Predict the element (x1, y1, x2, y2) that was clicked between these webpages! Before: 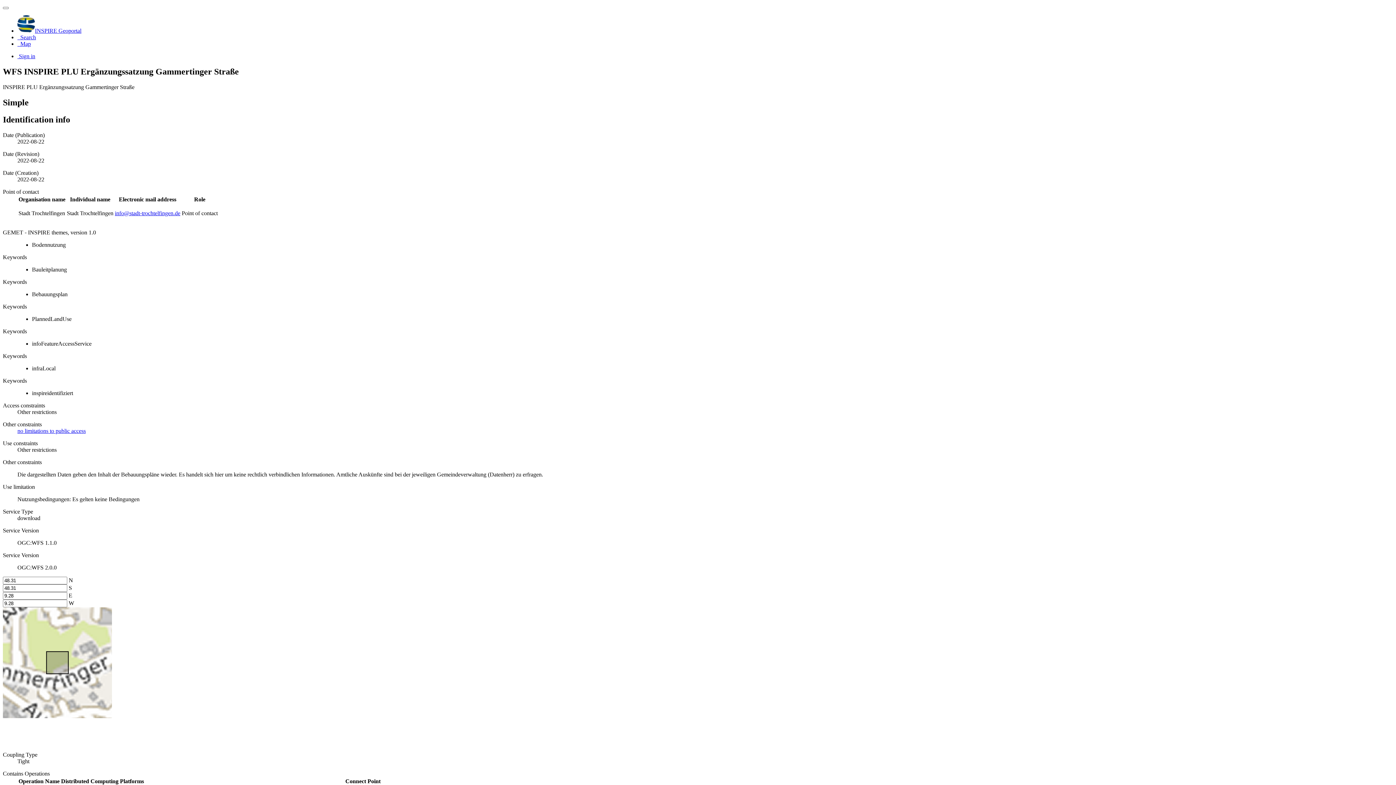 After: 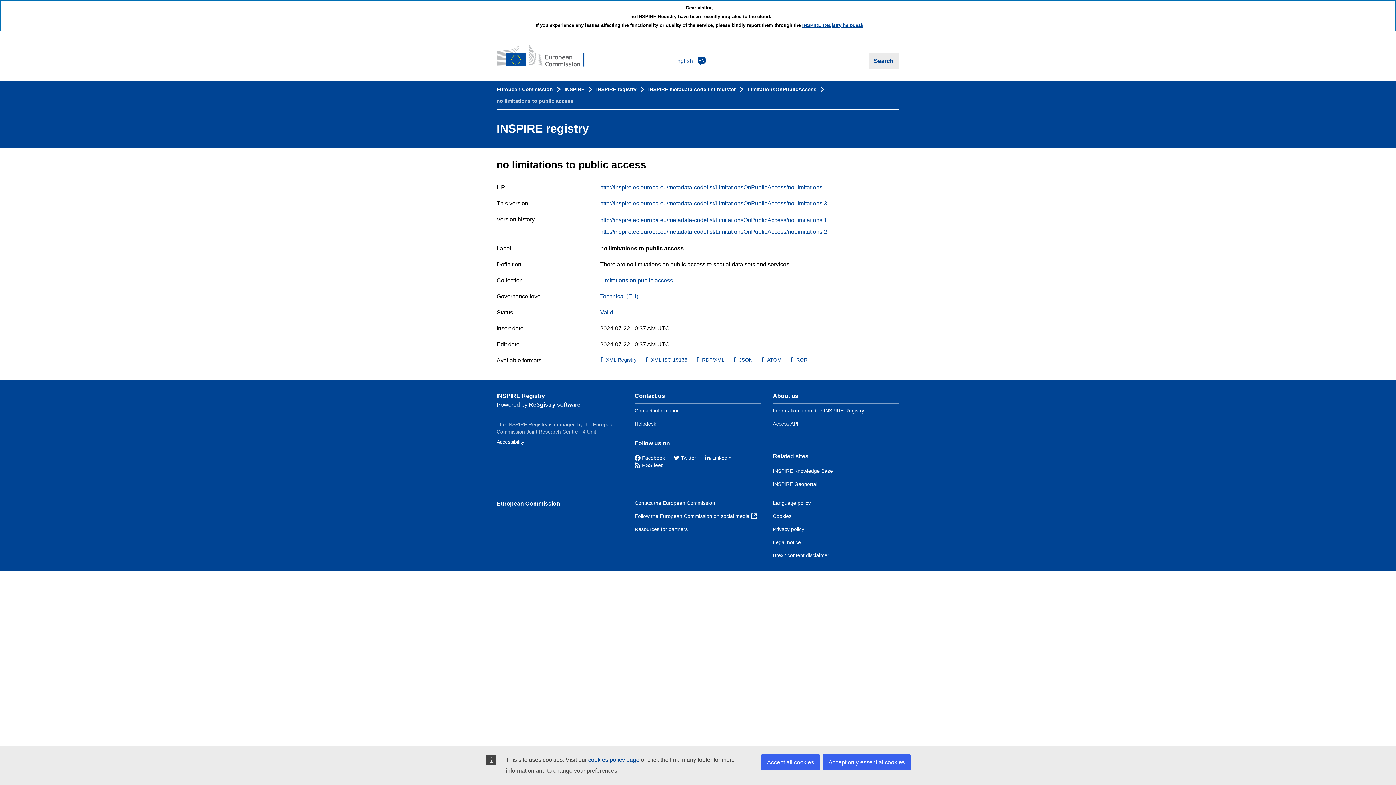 Action: label: no limitations to public access bbox: (17, 427, 85, 434)